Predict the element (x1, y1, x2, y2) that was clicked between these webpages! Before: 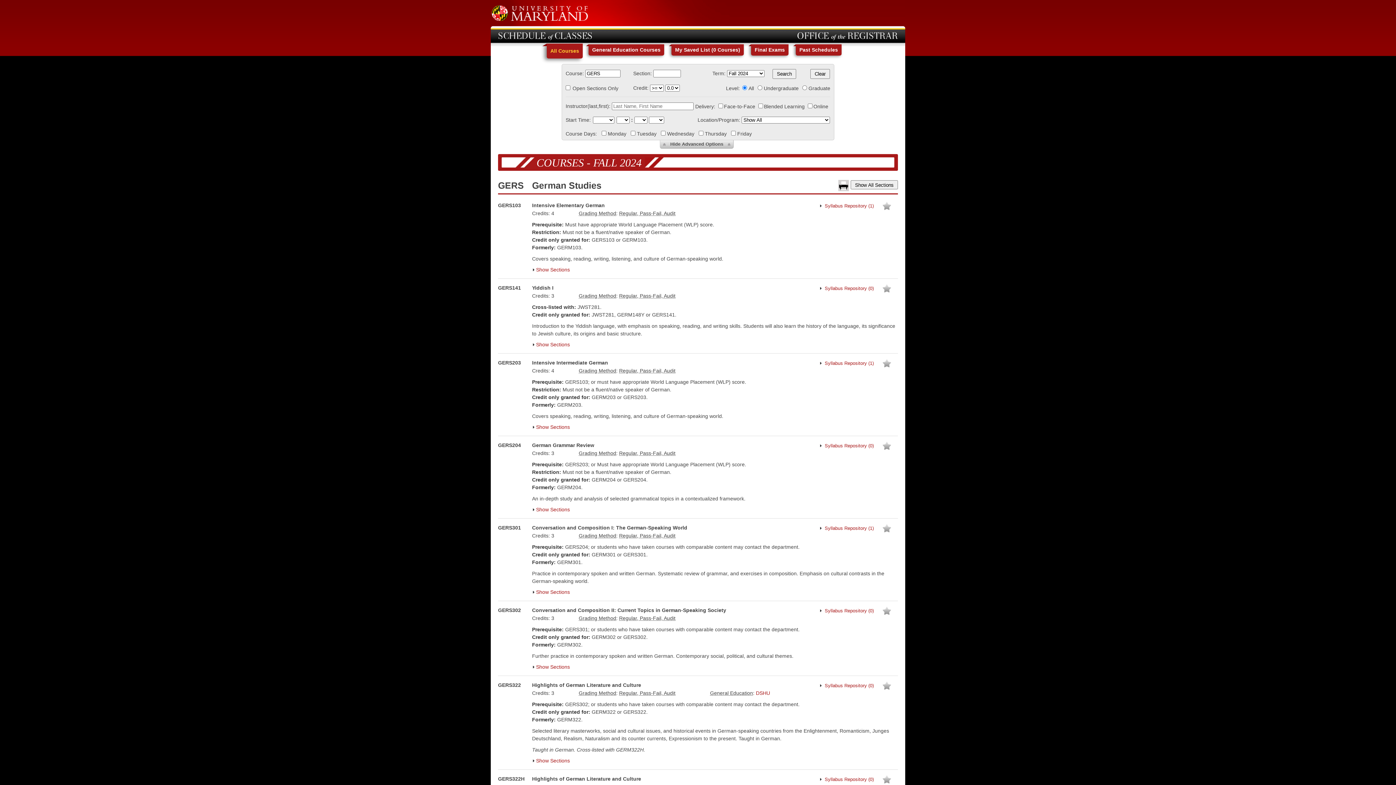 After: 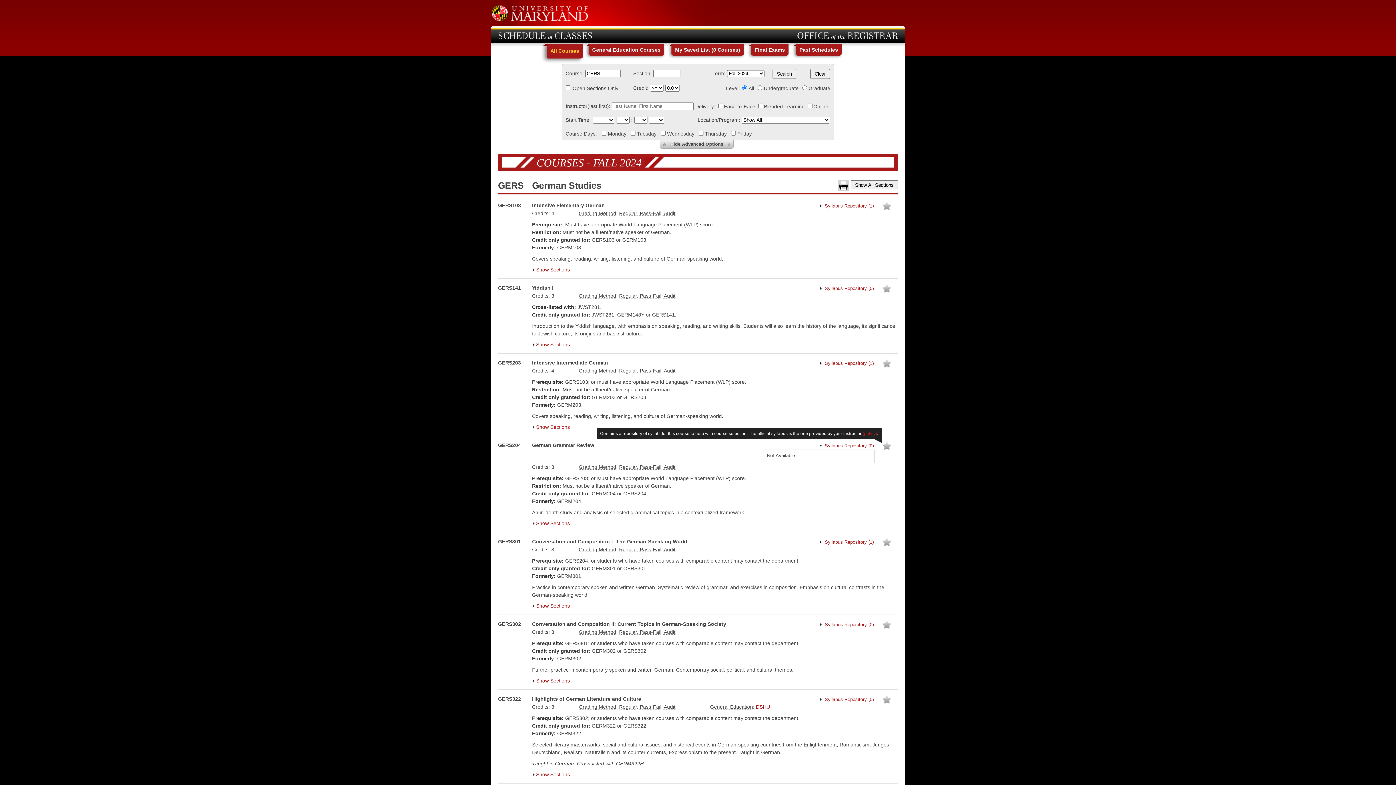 Action: bbox: (817, 443, 874, 448) label:  Syllabus Repository (0)